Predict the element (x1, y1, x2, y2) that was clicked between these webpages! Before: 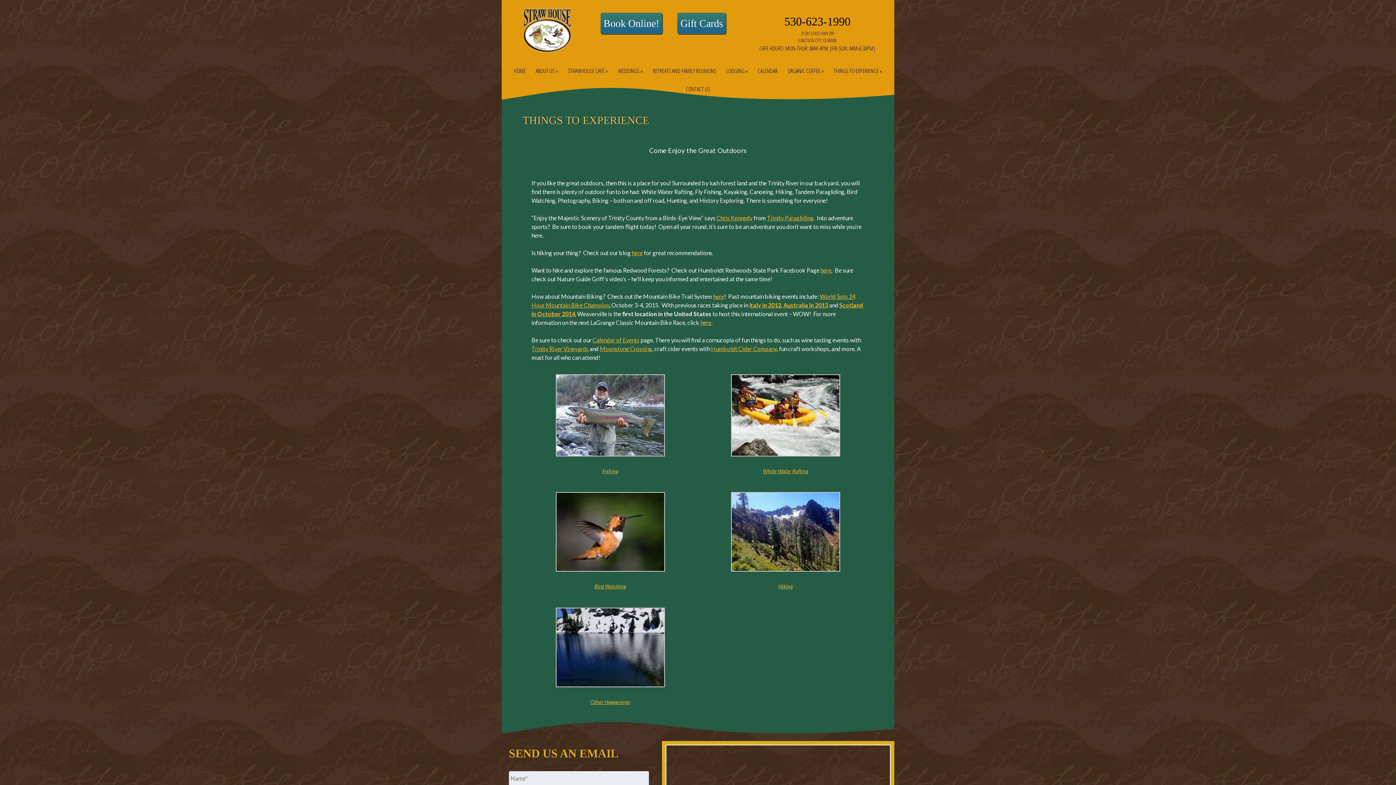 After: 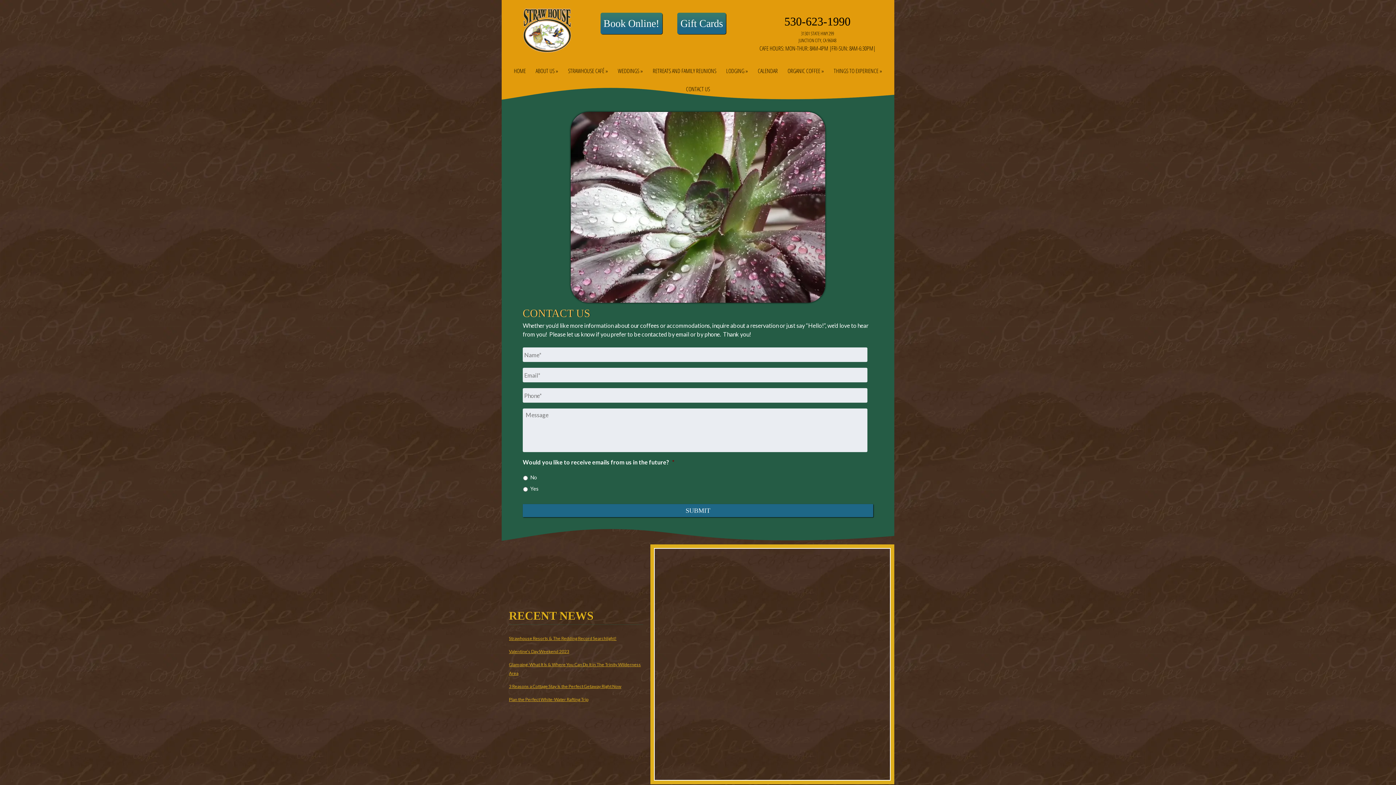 Action: label: CONTACT US bbox: (681, 80, 714, 97)